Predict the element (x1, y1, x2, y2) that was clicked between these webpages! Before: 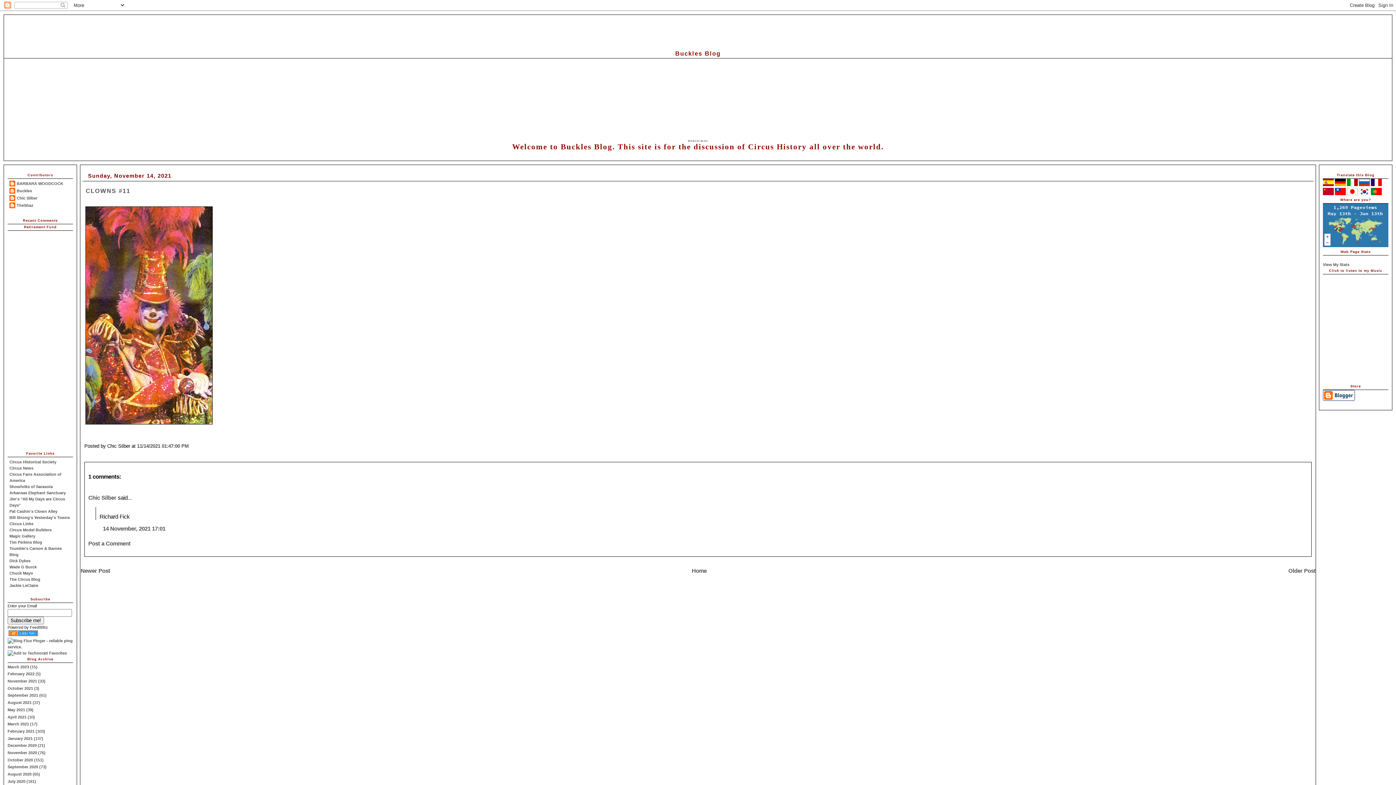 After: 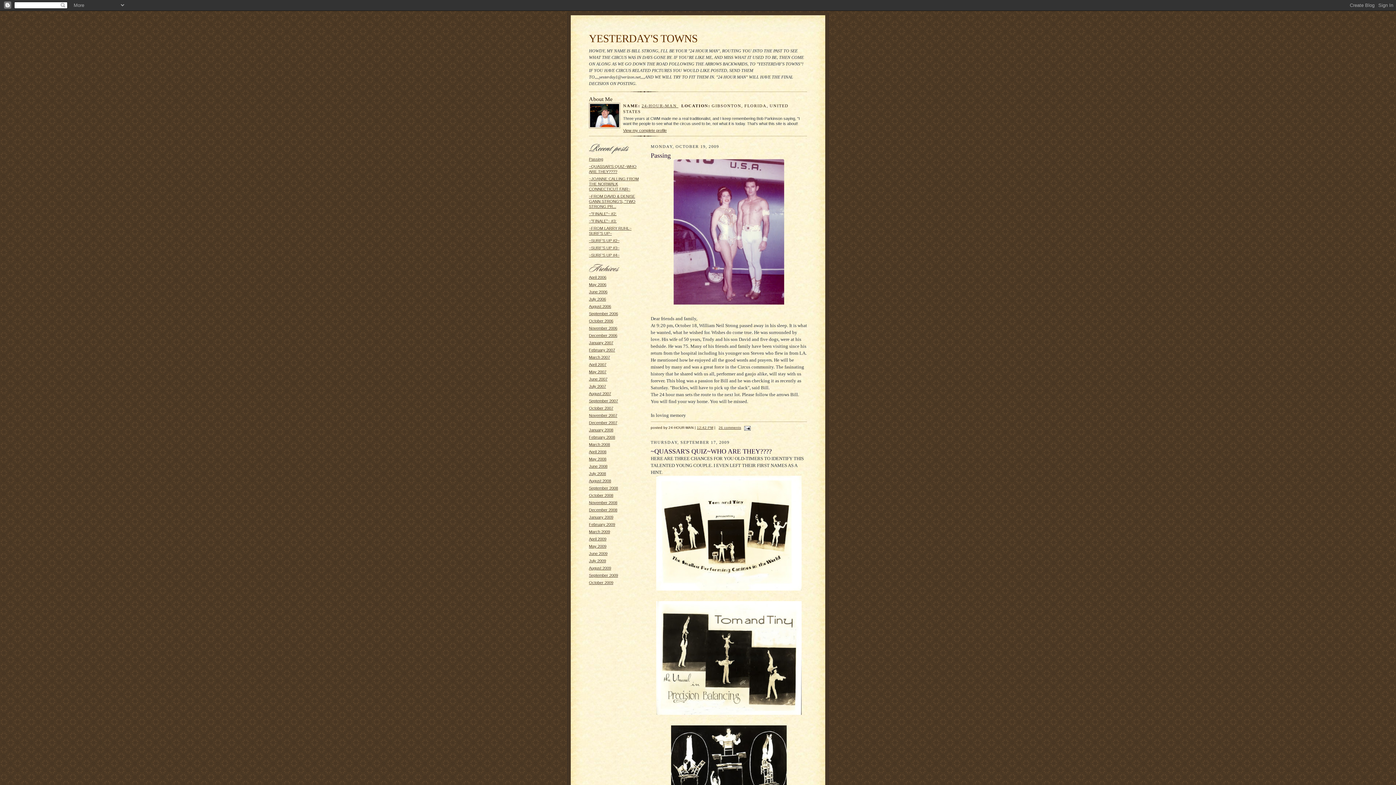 Action: bbox: (9, 515, 69, 519) label: Bill Strong's Yesterday's Towns